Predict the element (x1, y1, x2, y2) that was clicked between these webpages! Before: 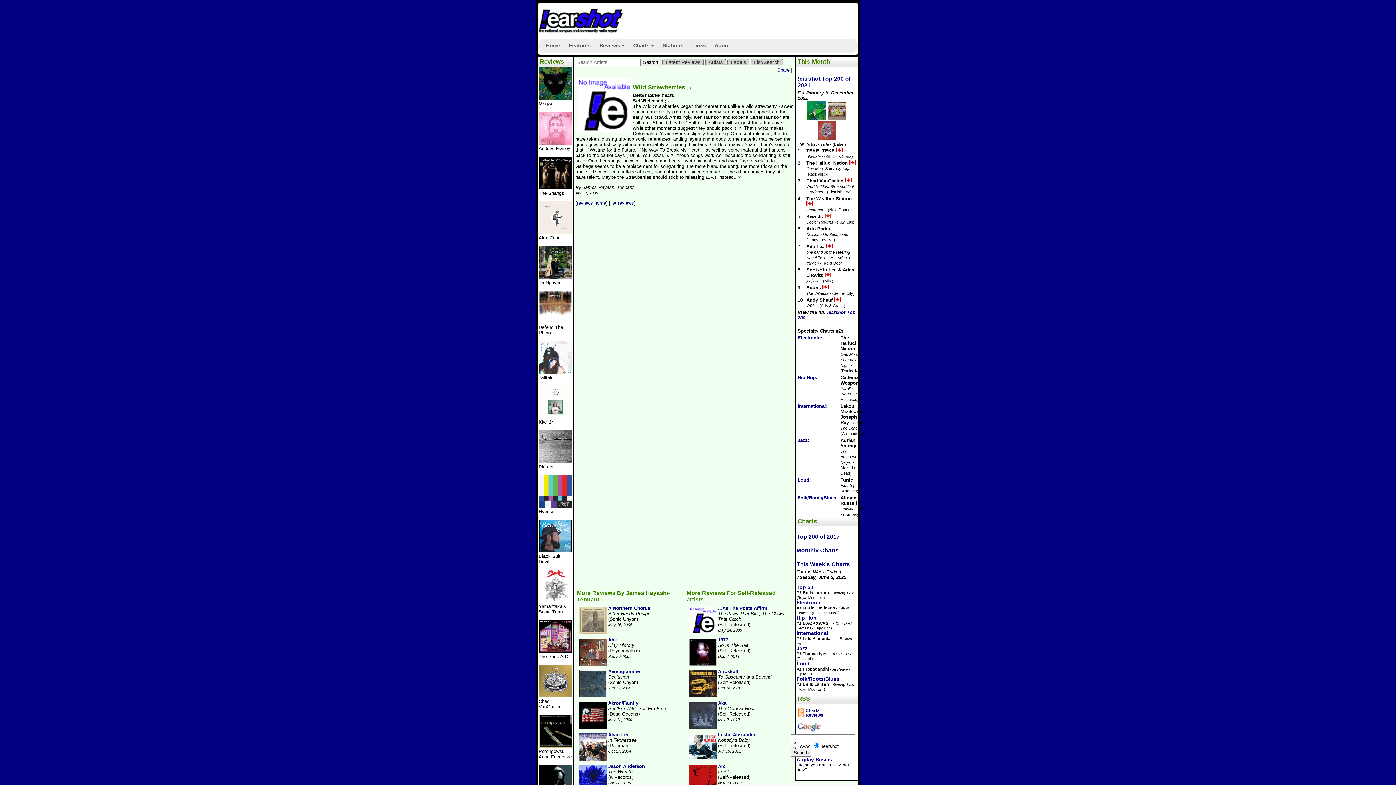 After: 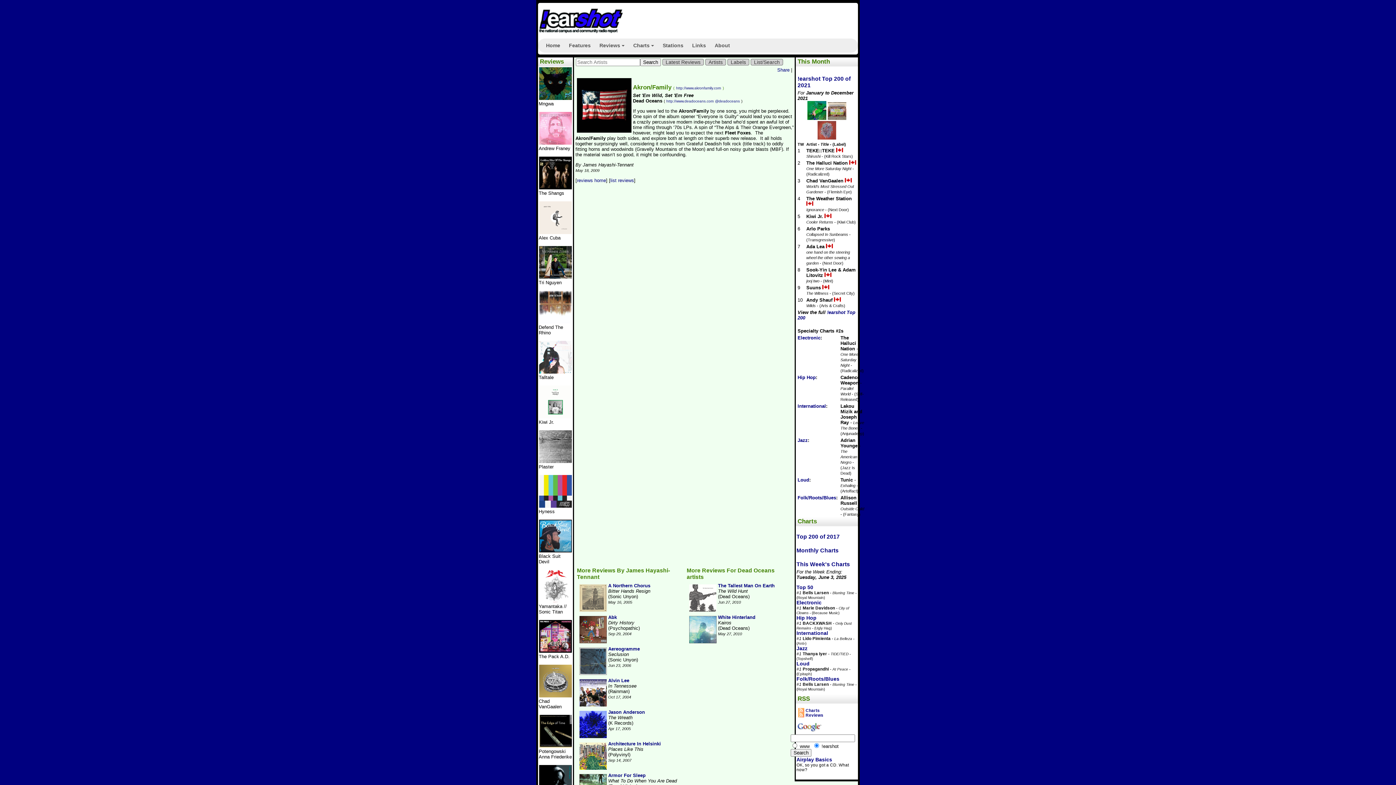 Action: bbox: (608, 700, 638, 706) label: Akron/Family